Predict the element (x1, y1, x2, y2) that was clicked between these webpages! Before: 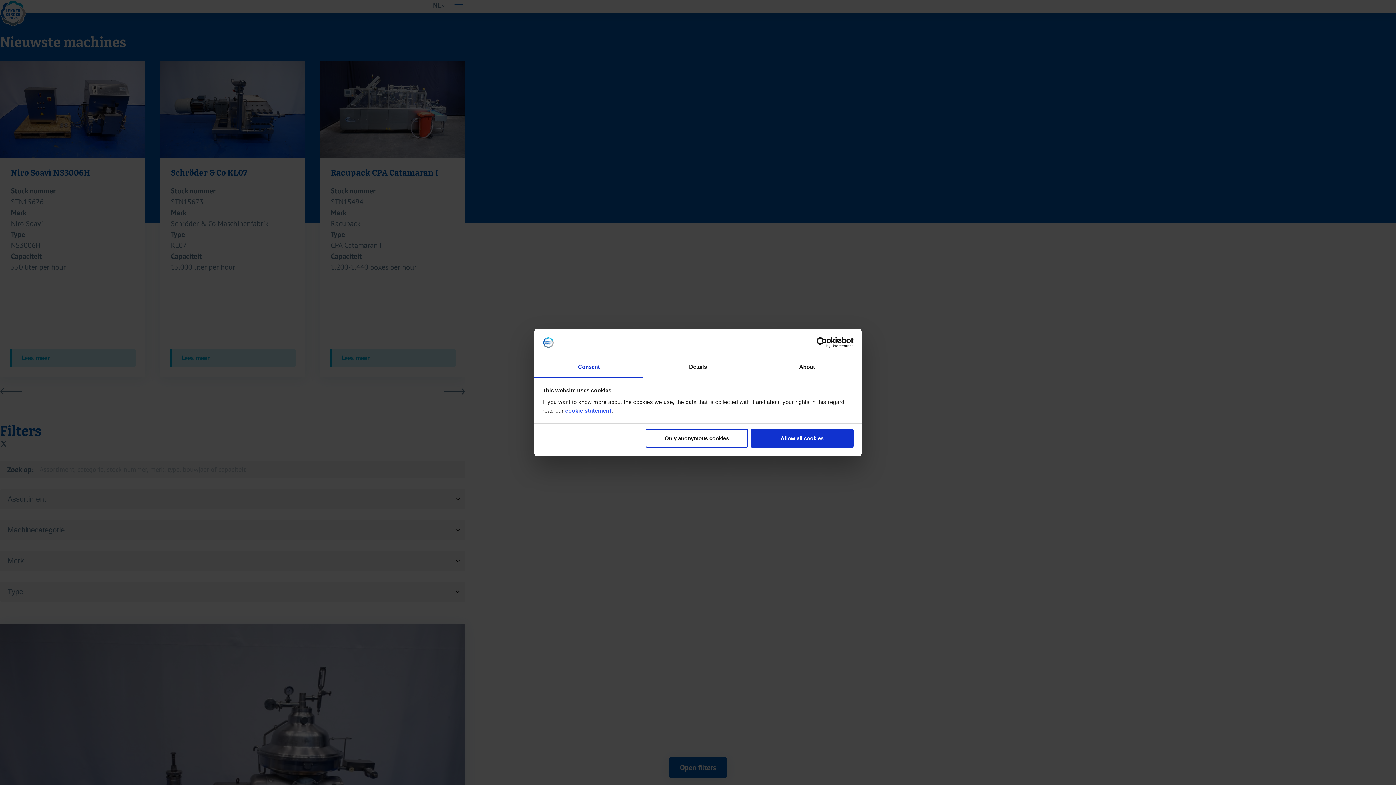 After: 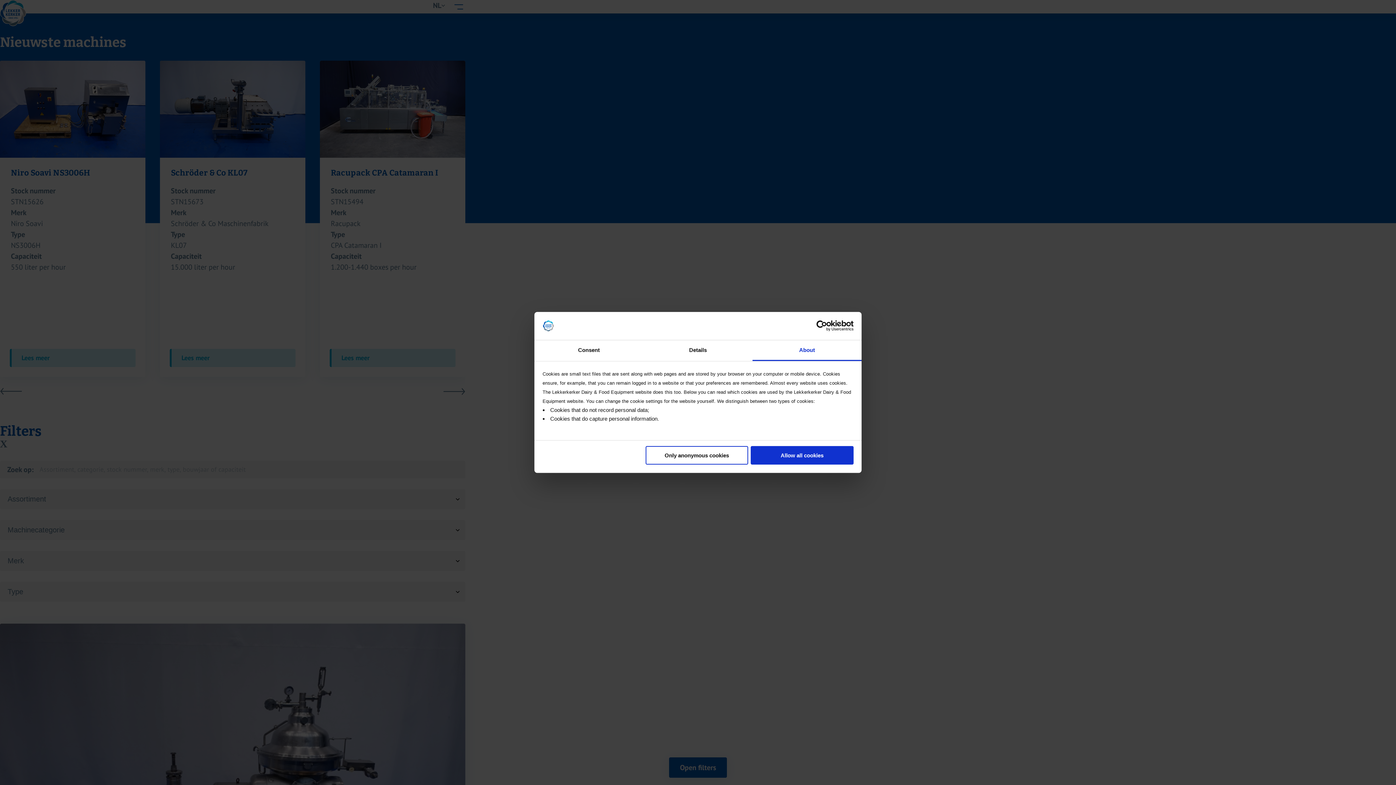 Action: bbox: (752, 357, 861, 377) label: About